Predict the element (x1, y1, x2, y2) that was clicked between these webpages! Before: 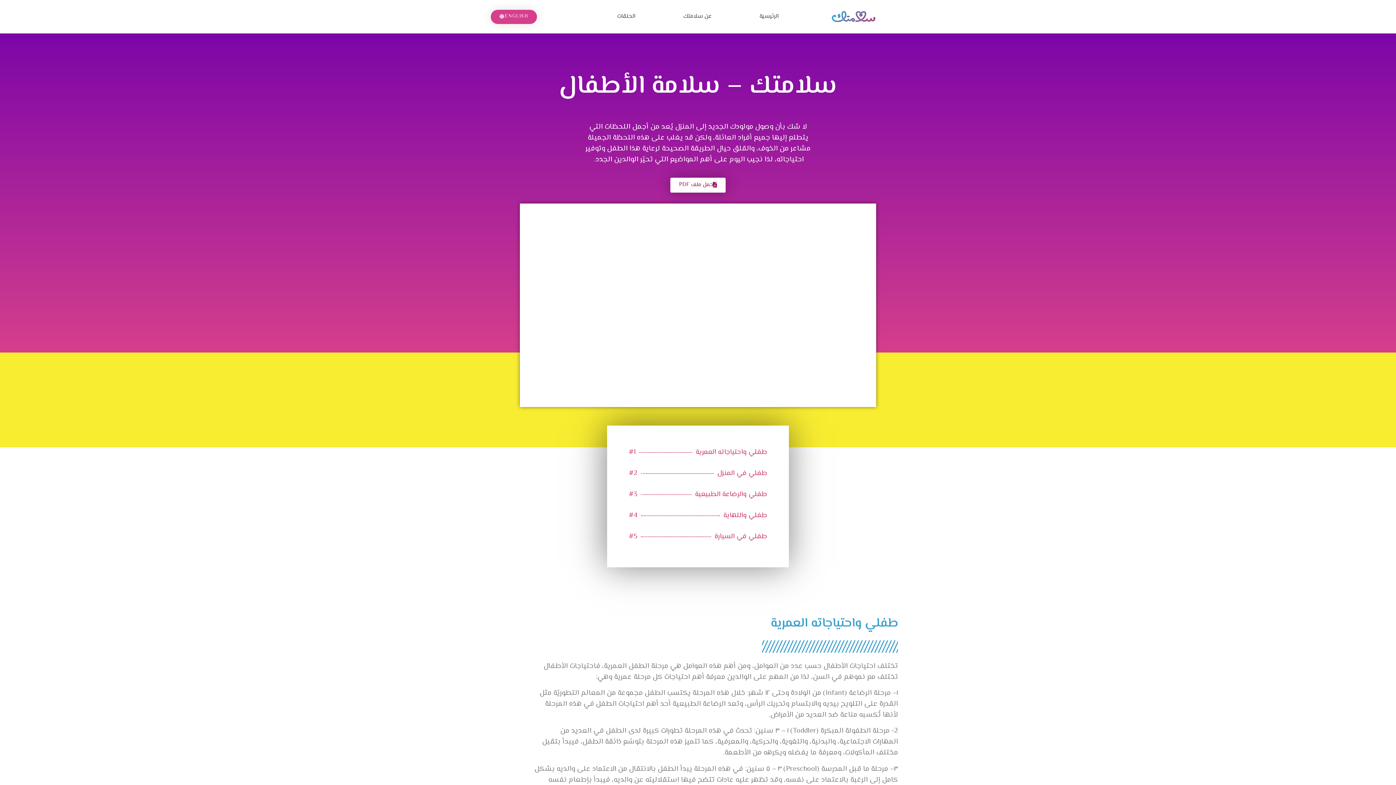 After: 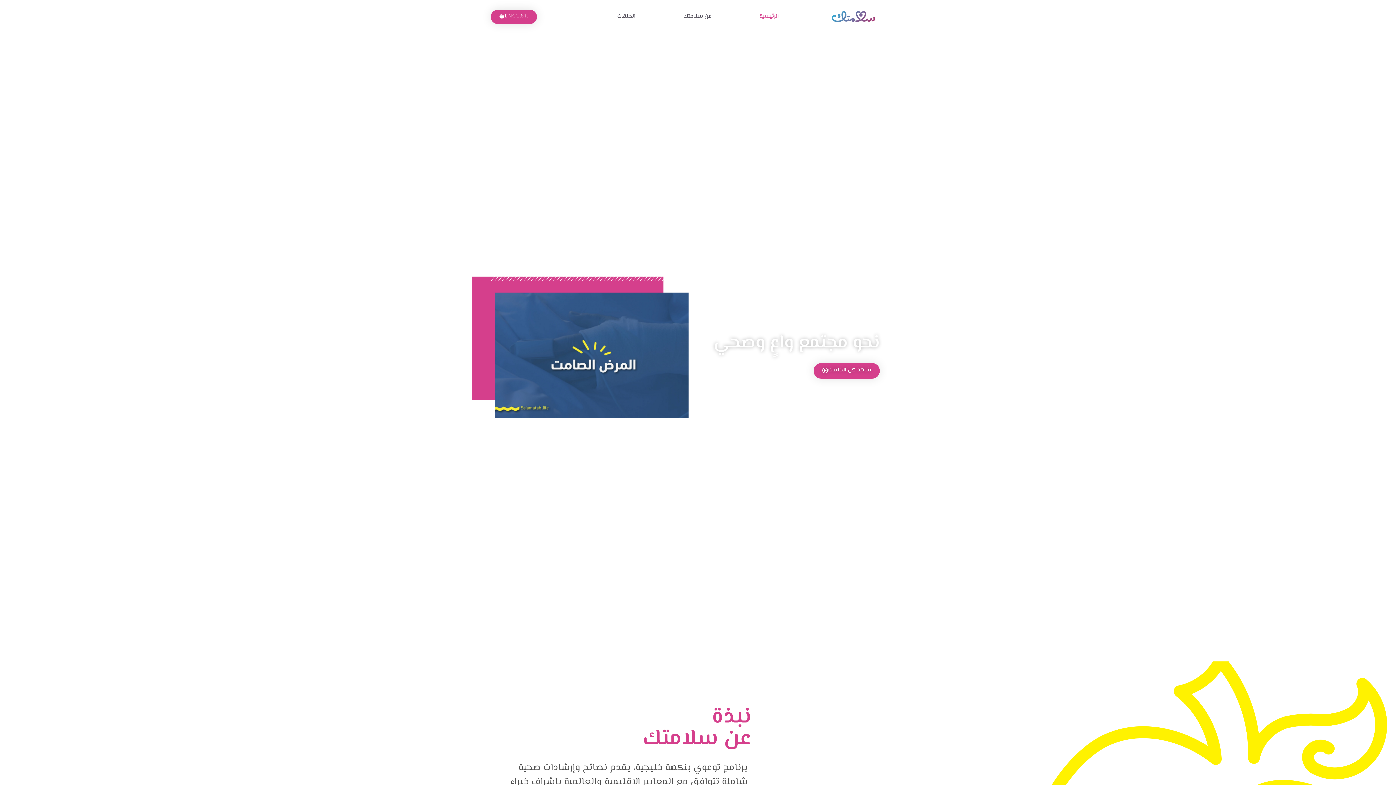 Action: bbox: (736, 0, 801, 33) label: الرئيسية